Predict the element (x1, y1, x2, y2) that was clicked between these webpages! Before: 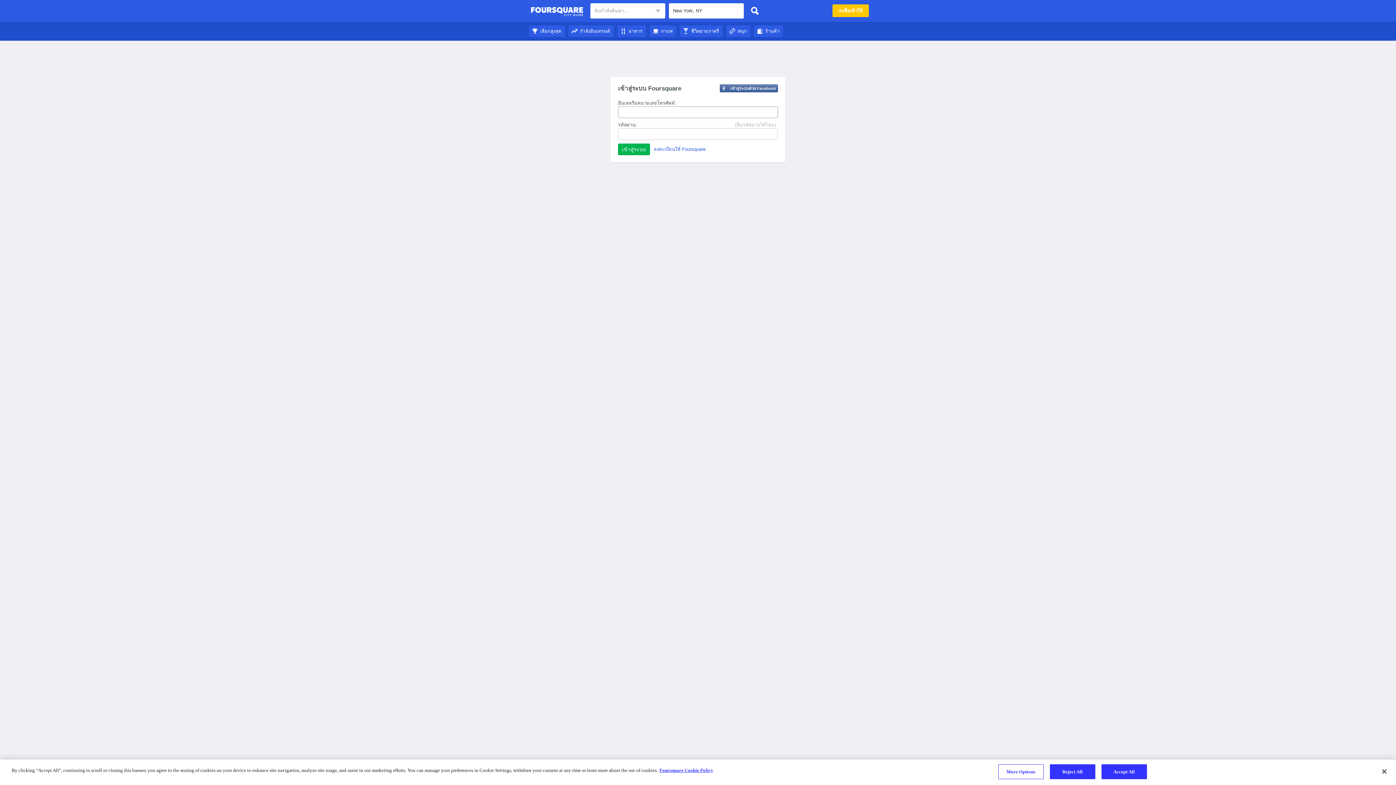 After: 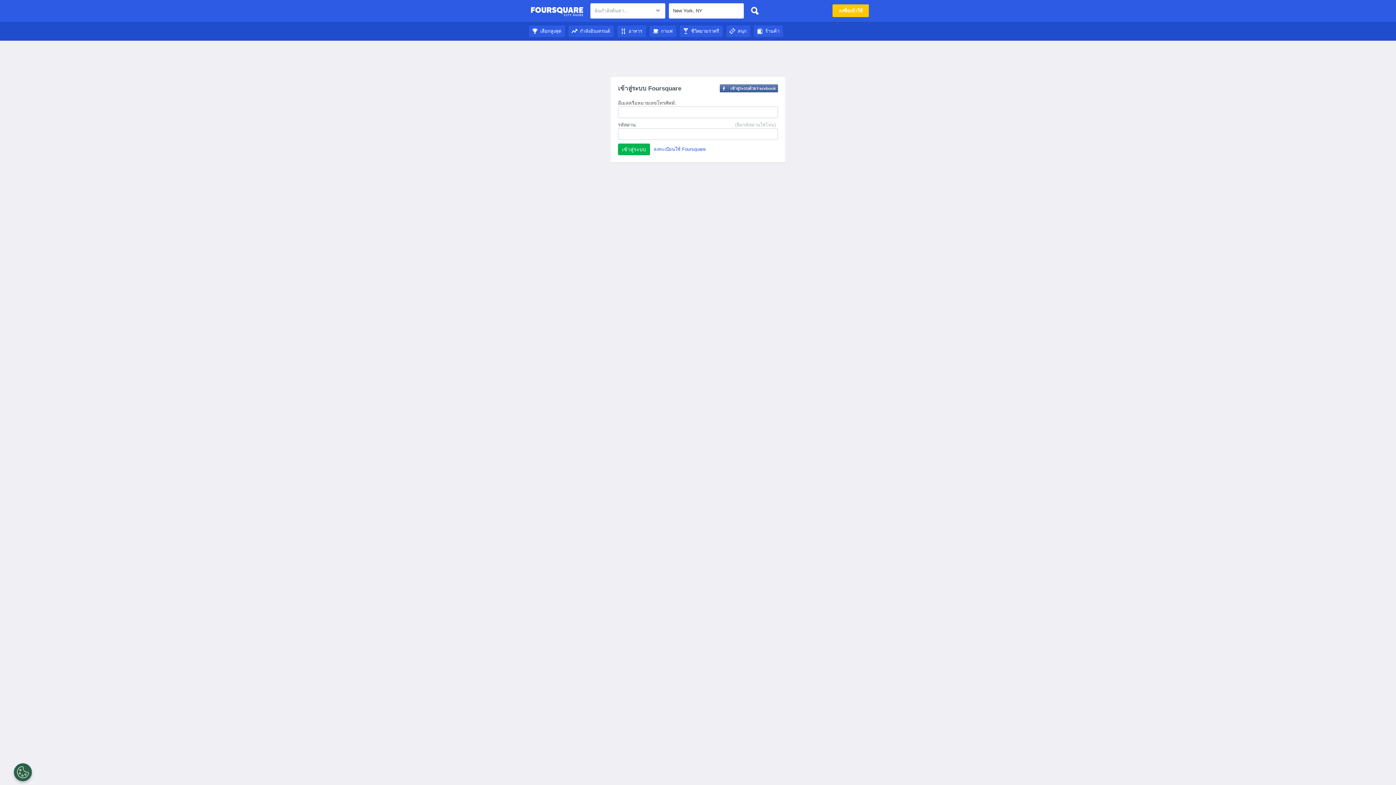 Action: bbox: (1376, 764, 1392, 780) label: Close